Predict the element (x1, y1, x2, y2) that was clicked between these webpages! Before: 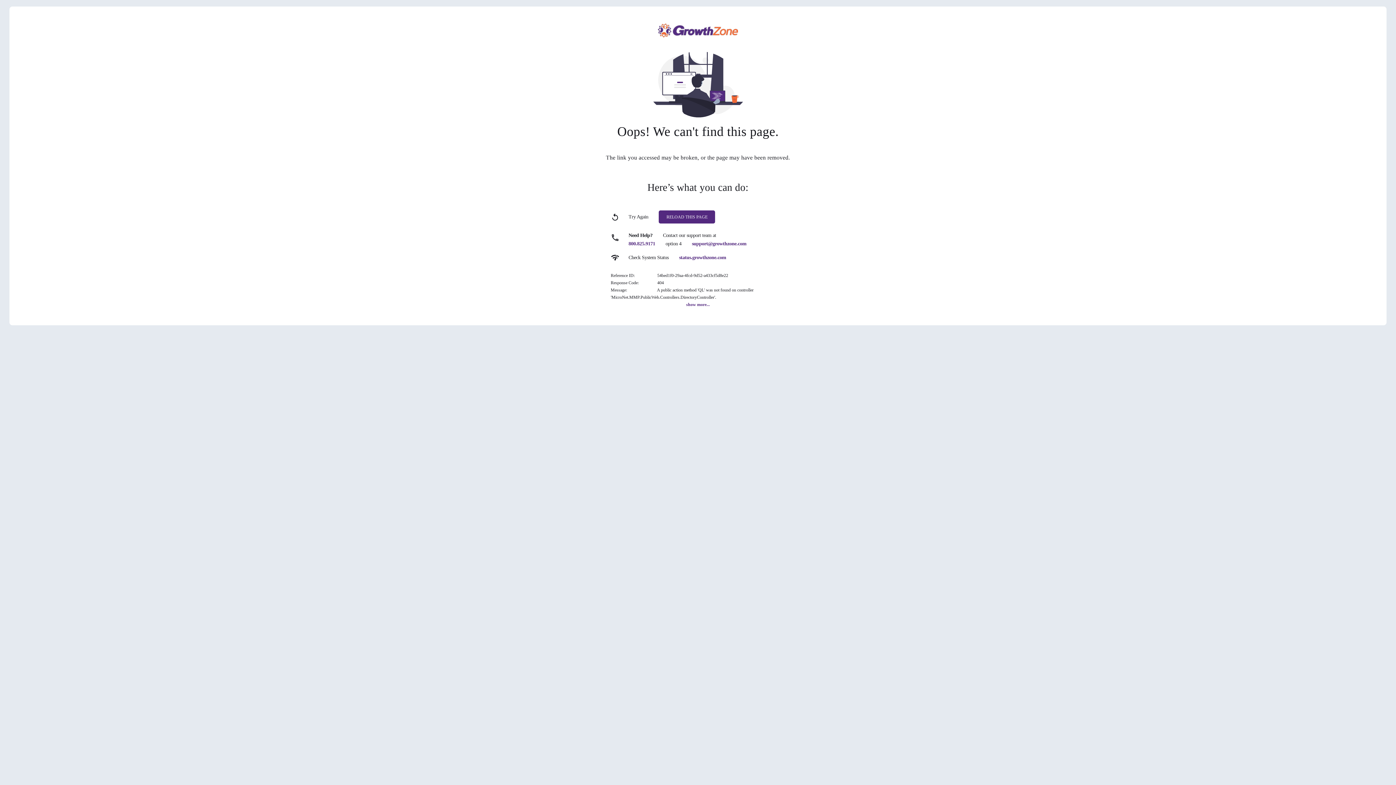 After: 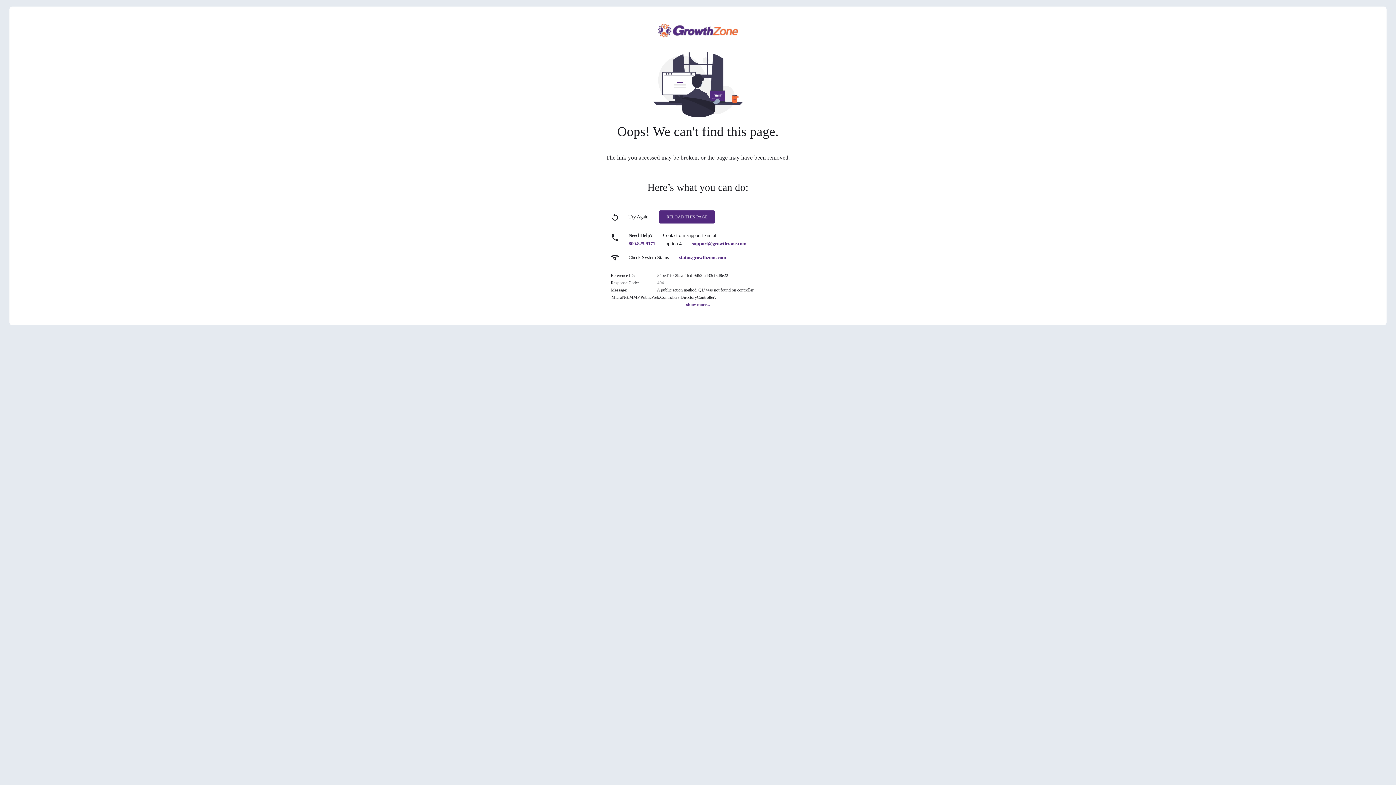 Action: label: support@growthzone.com bbox: (692, 241, 746, 246)